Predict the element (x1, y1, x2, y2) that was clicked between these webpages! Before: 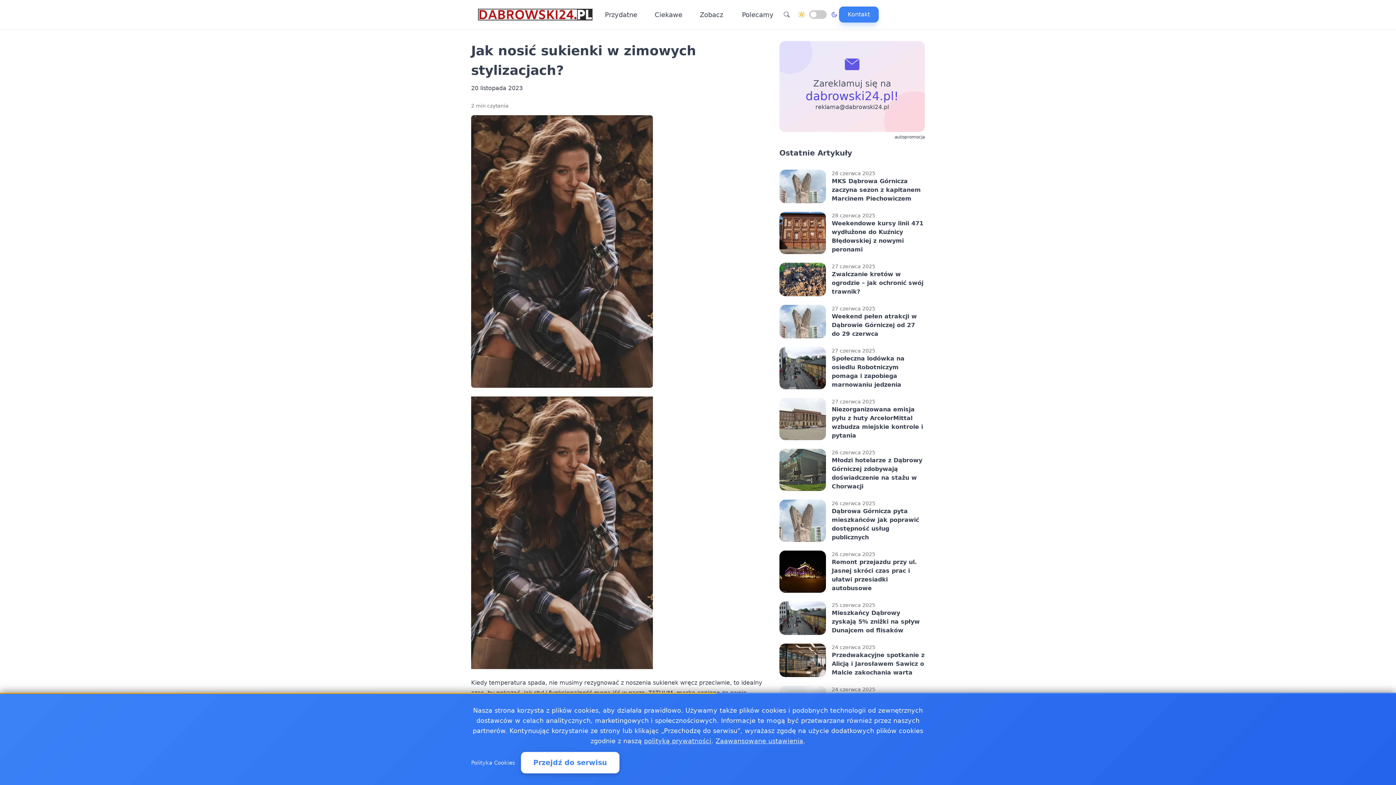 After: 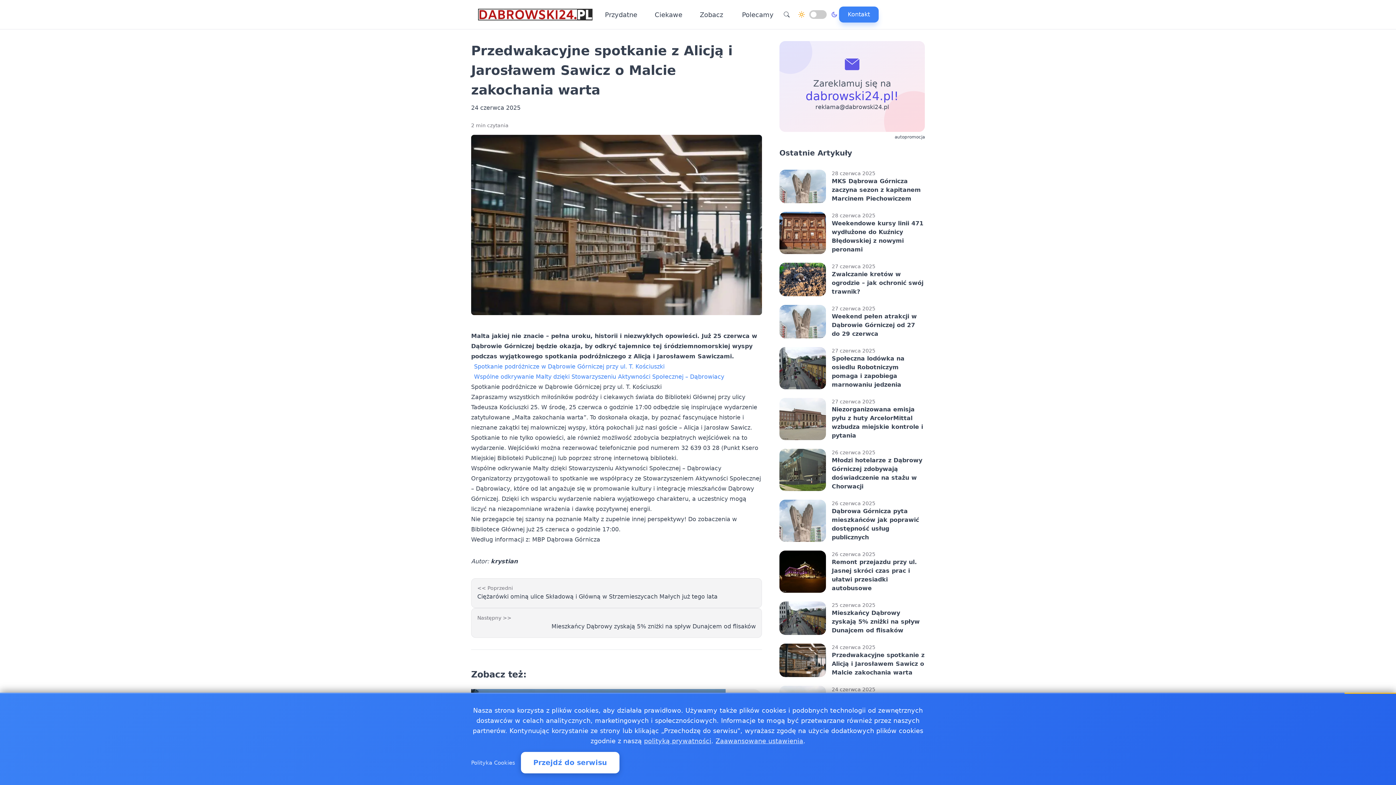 Action: bbox: (779, 644, 925, 677) label: Przedwakacyjne spotkanie z Alicją i Jarosławem Sawicz o Malcie zakochania warta